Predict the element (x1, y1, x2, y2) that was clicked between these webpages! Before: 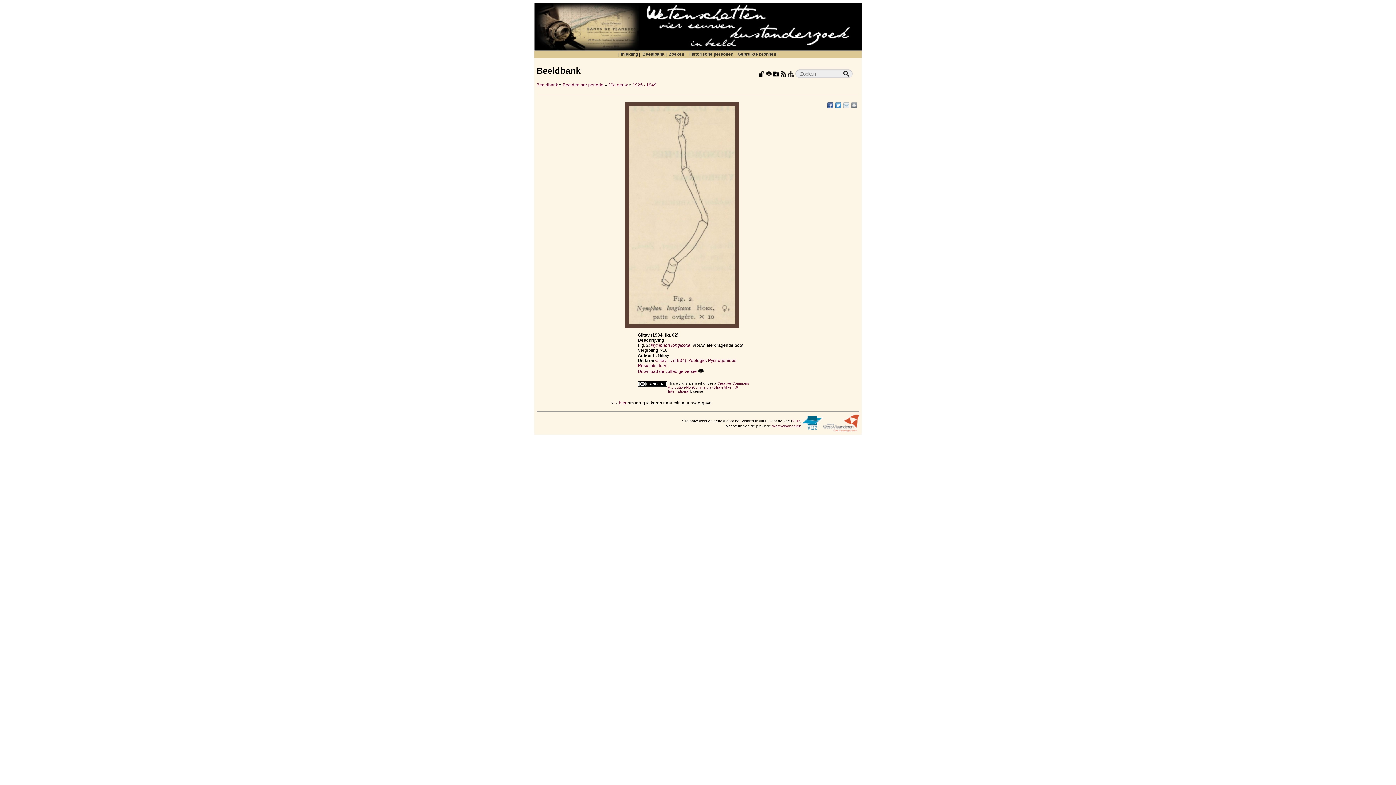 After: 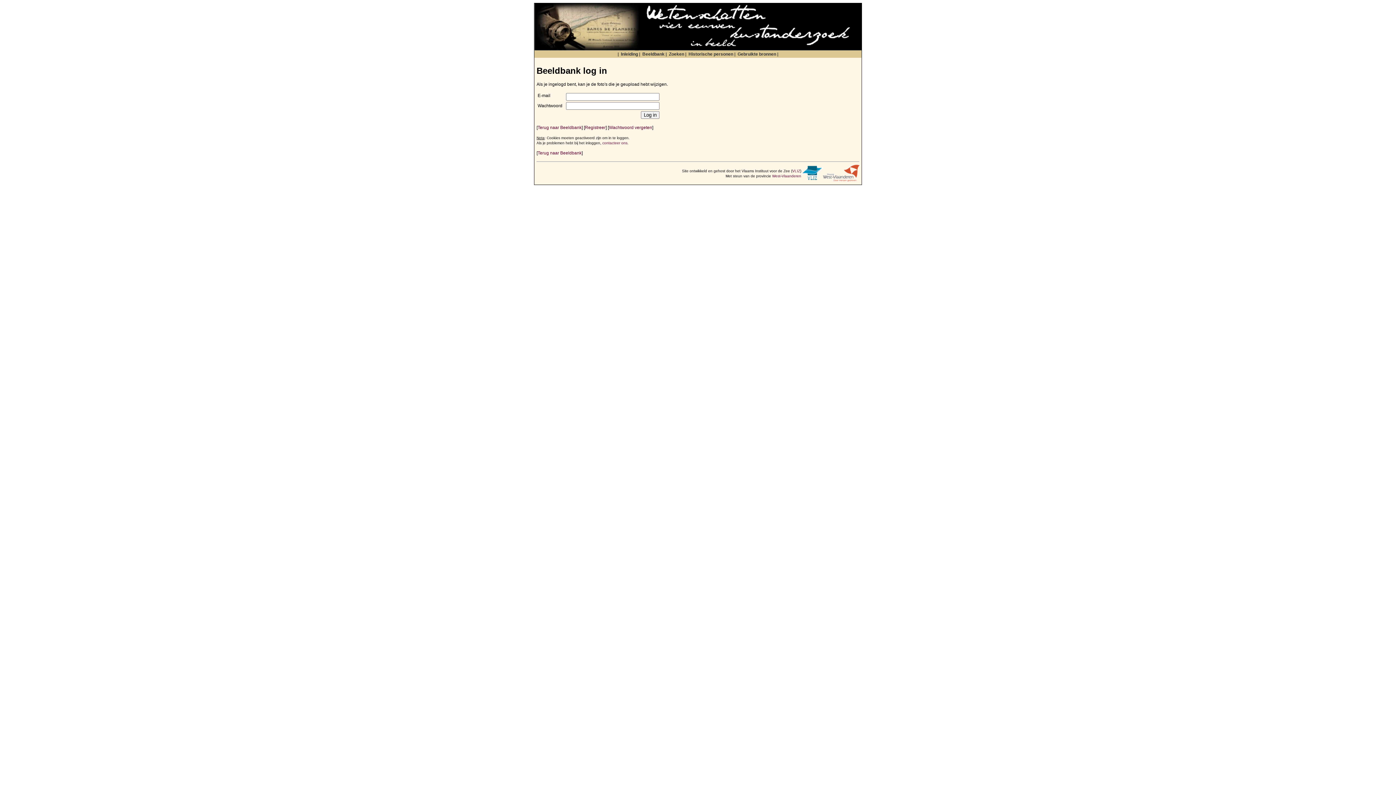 Action: bbox: (758, 70, 765, 75)